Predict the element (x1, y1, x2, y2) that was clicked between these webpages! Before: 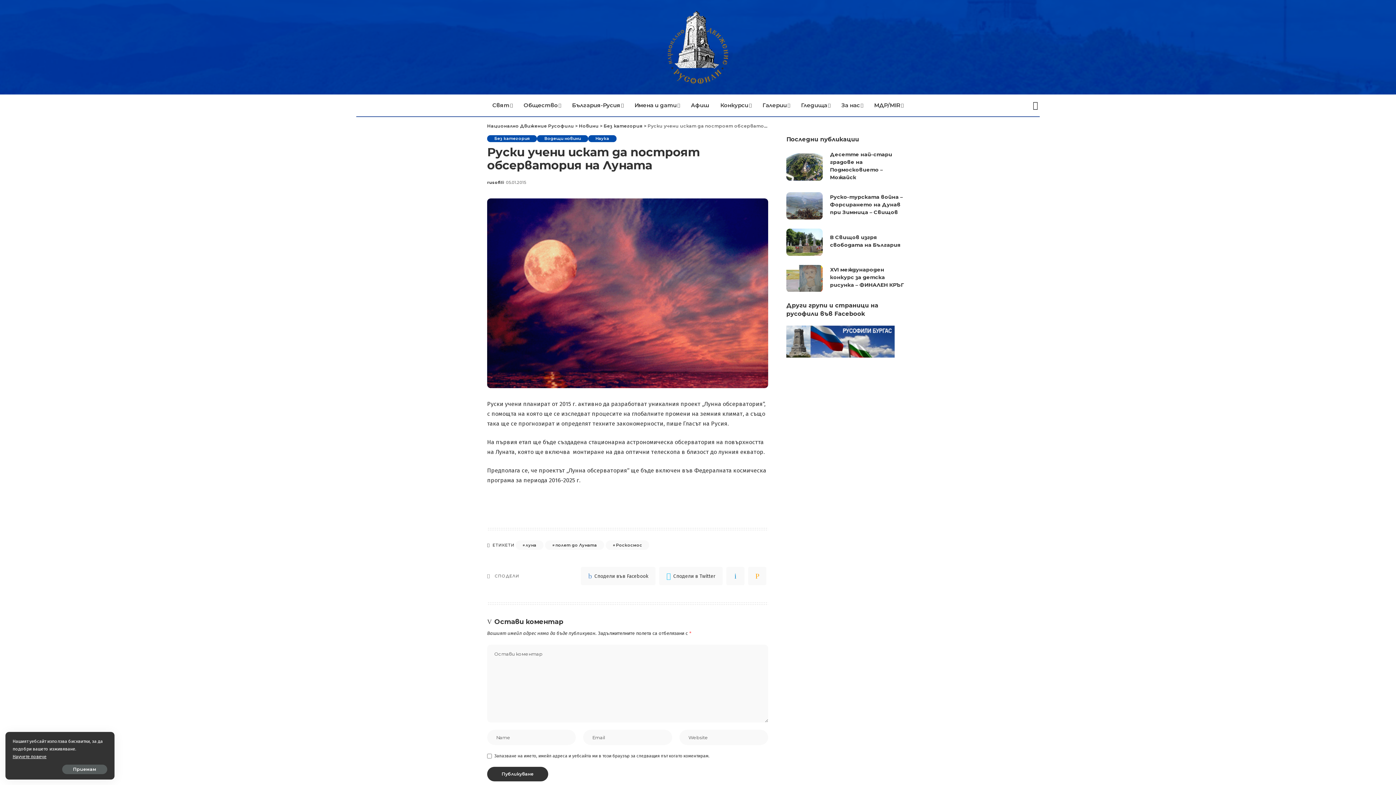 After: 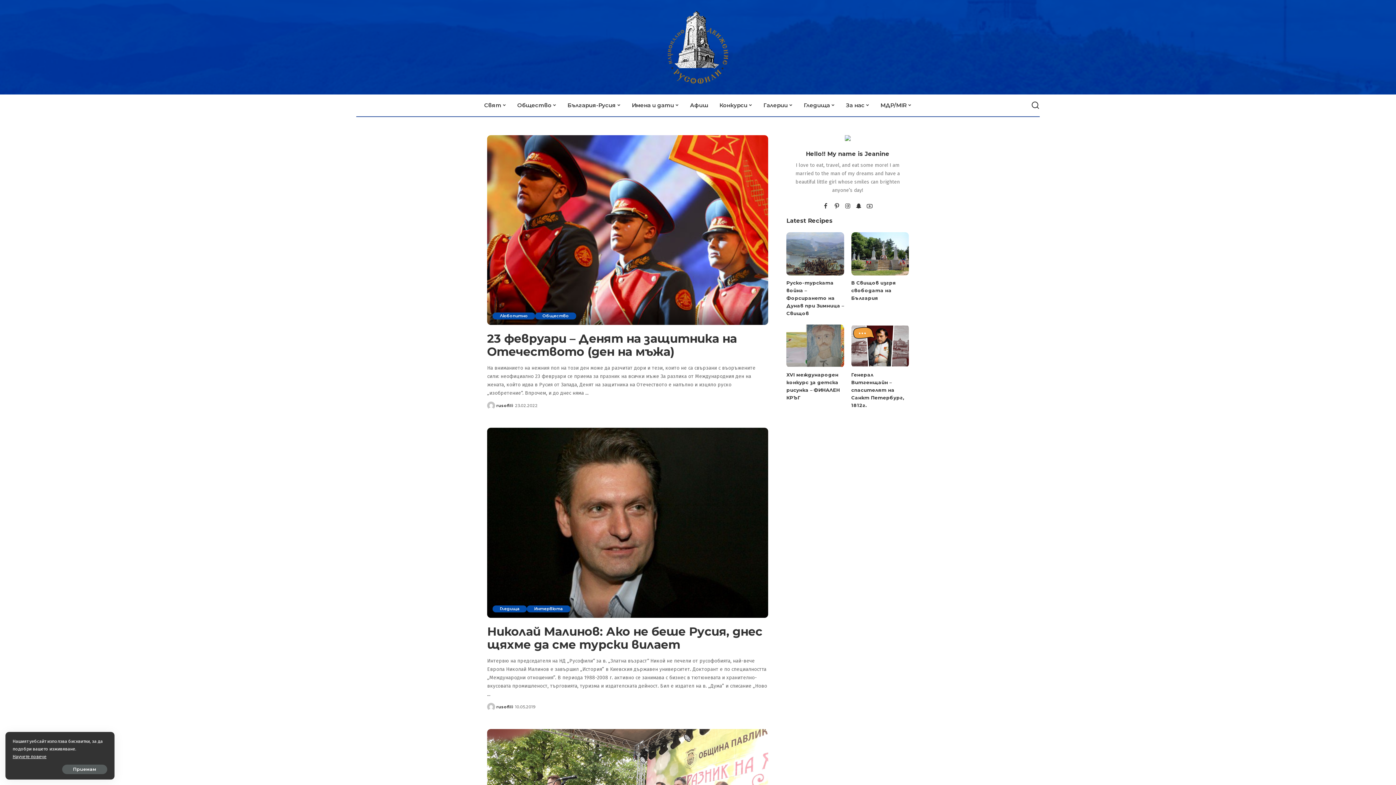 Action: bbox: (487, 179, 504, 185) label: rusofili